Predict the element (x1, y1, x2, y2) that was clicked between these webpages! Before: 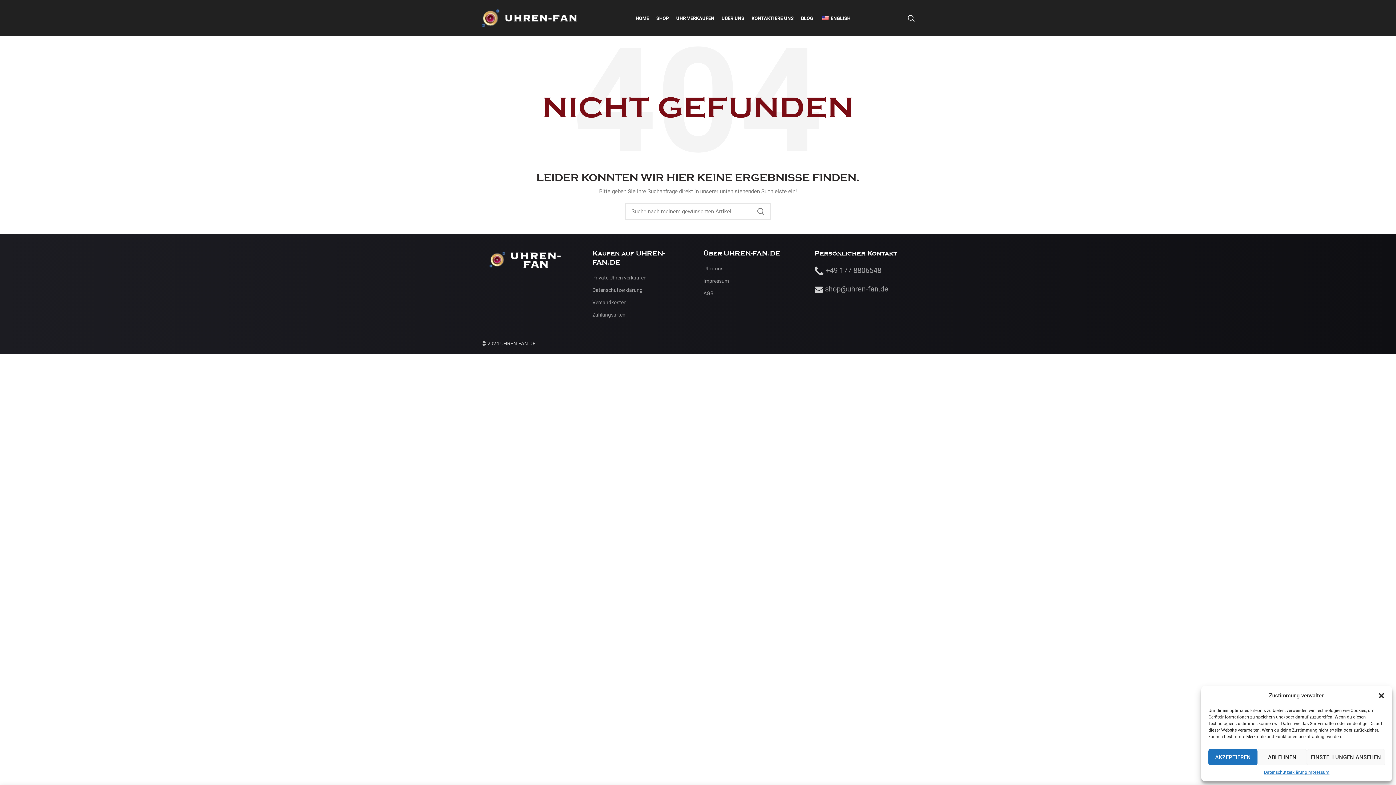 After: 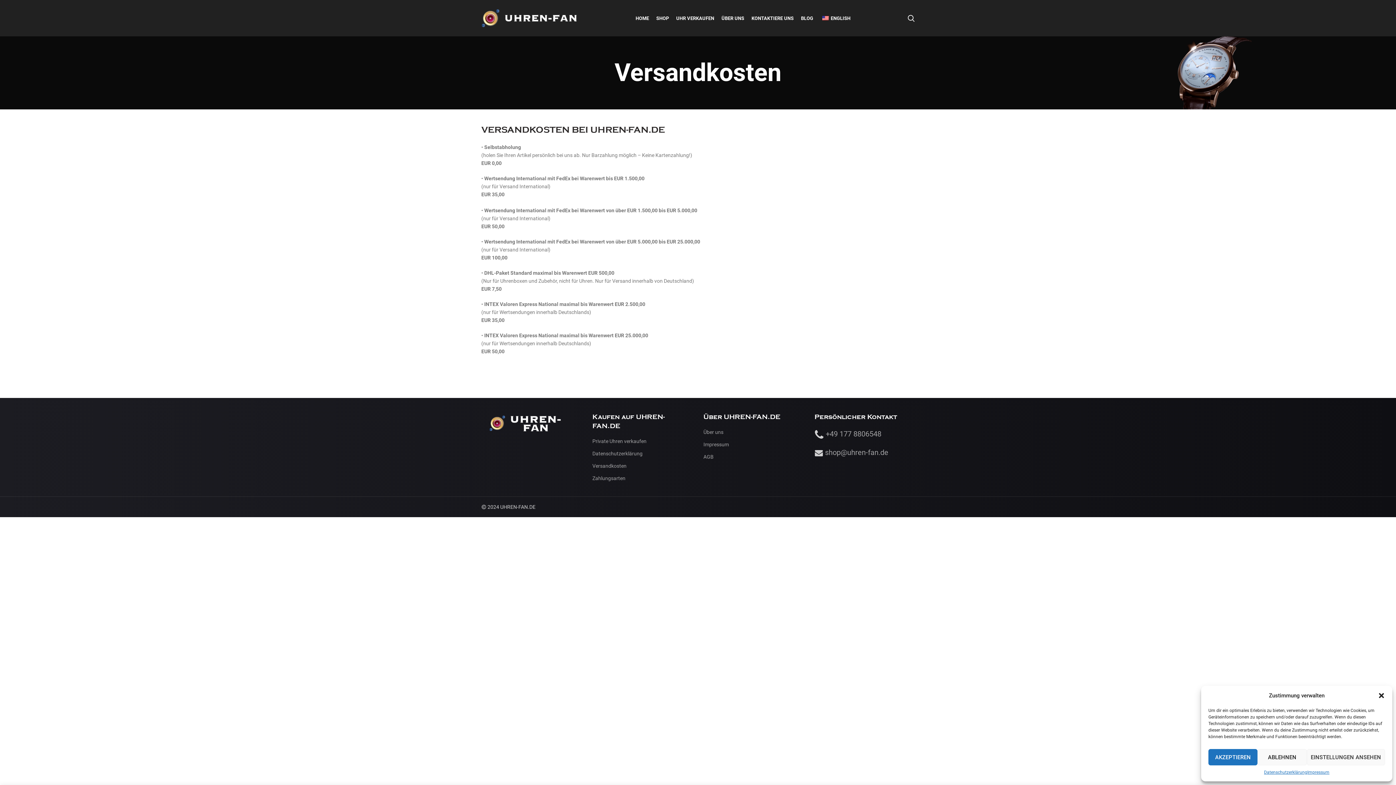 Action: bbox: (592, 299, 626, 305) label: Versandkosten